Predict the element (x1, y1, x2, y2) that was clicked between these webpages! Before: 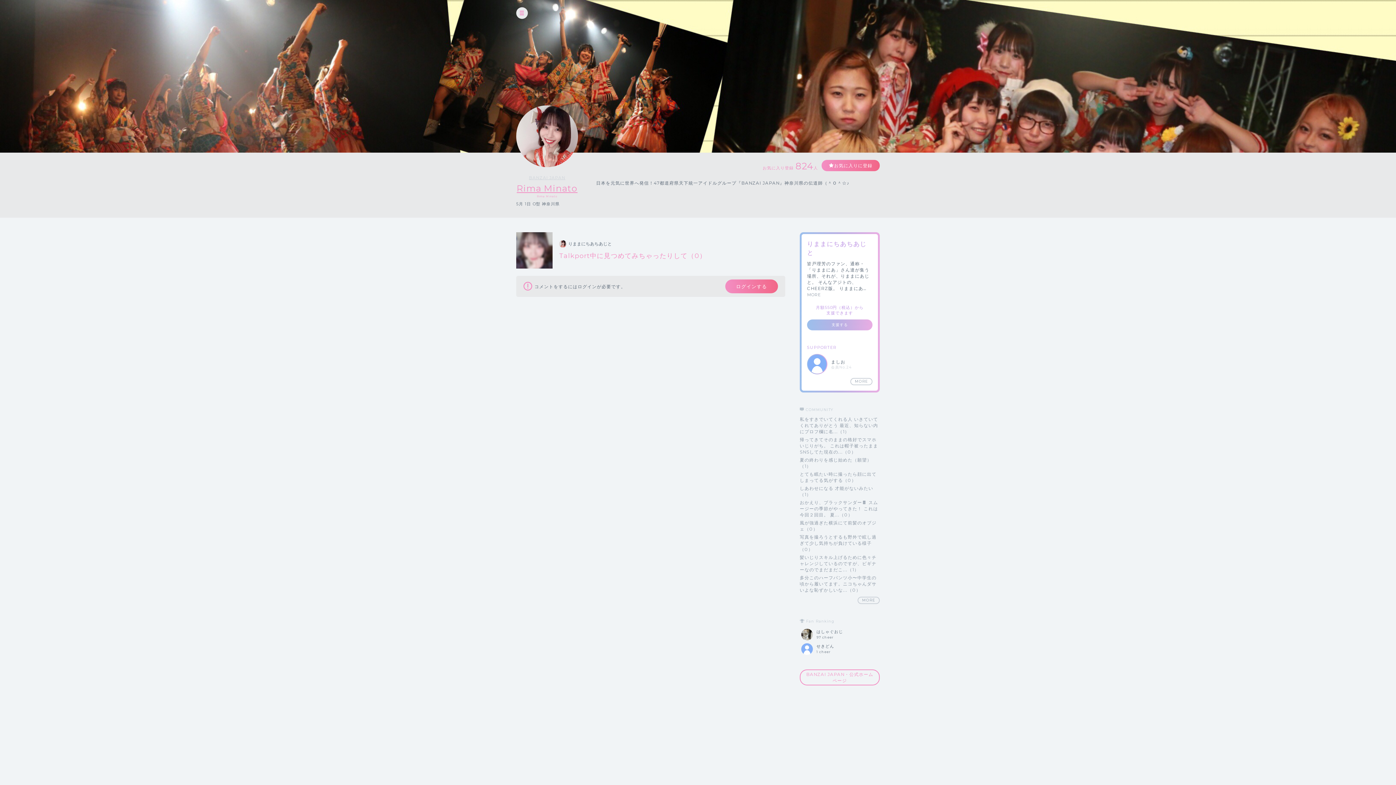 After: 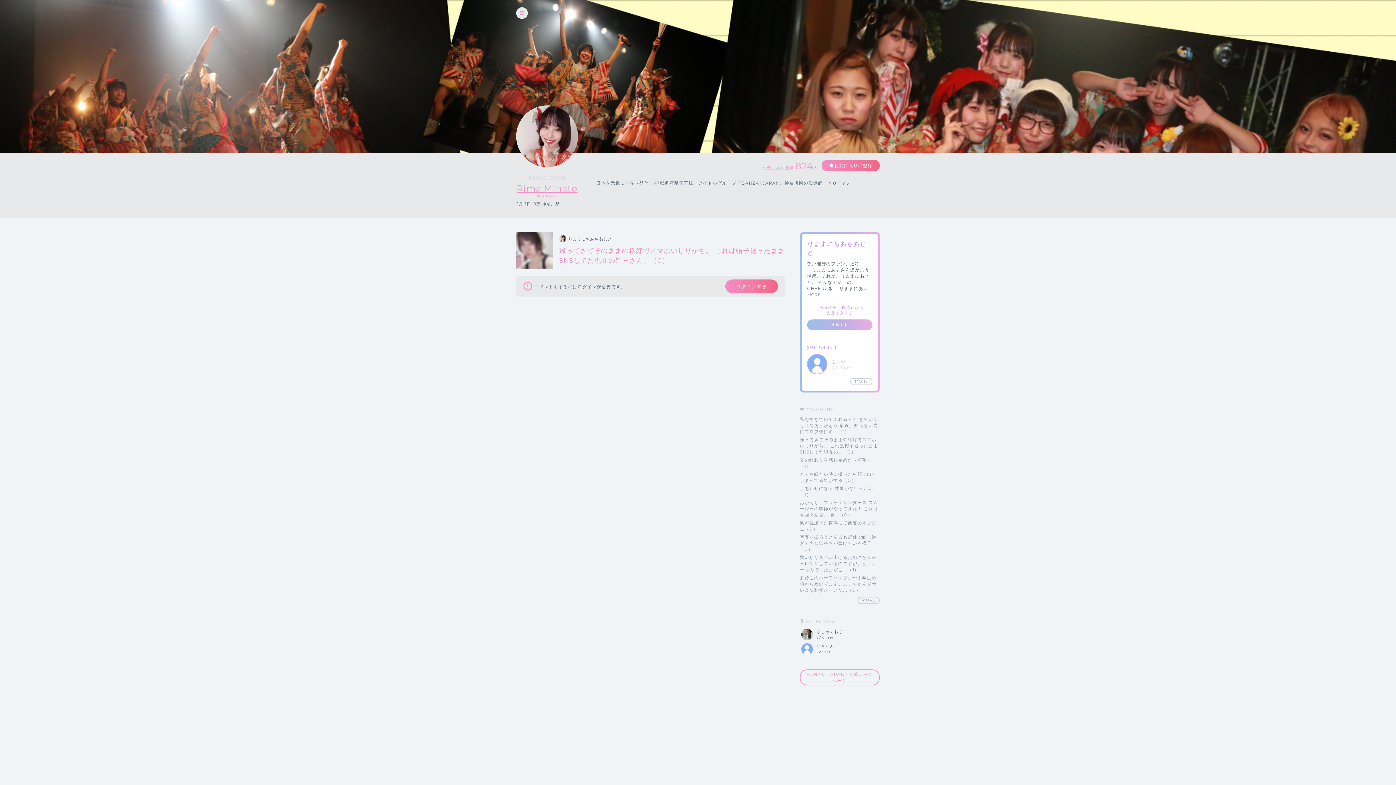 Action: label: 帰ってきてそのままの格好でスマホいじりがち。 これは帽子被ったままSNSしてた現在の...（0） bbox: (800, 437, 878, 454)